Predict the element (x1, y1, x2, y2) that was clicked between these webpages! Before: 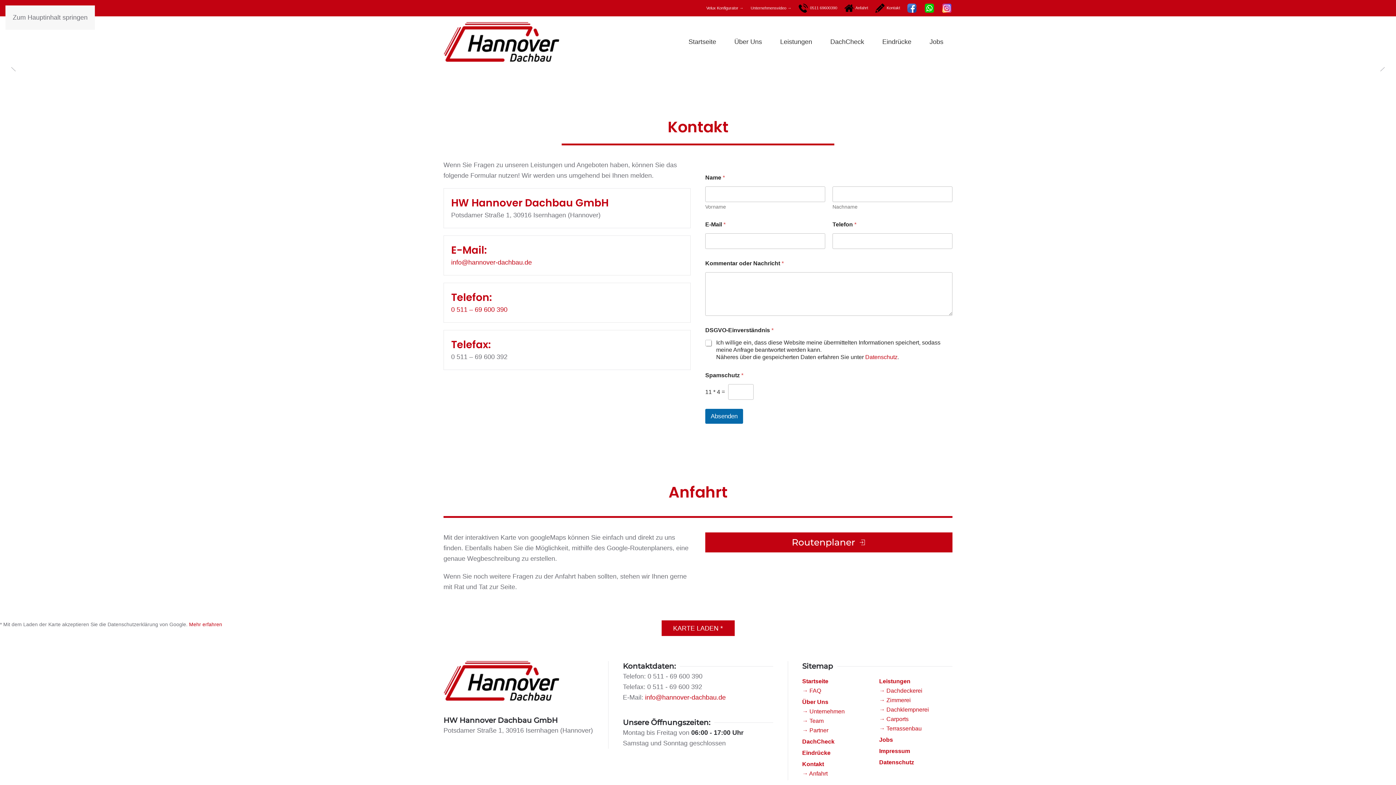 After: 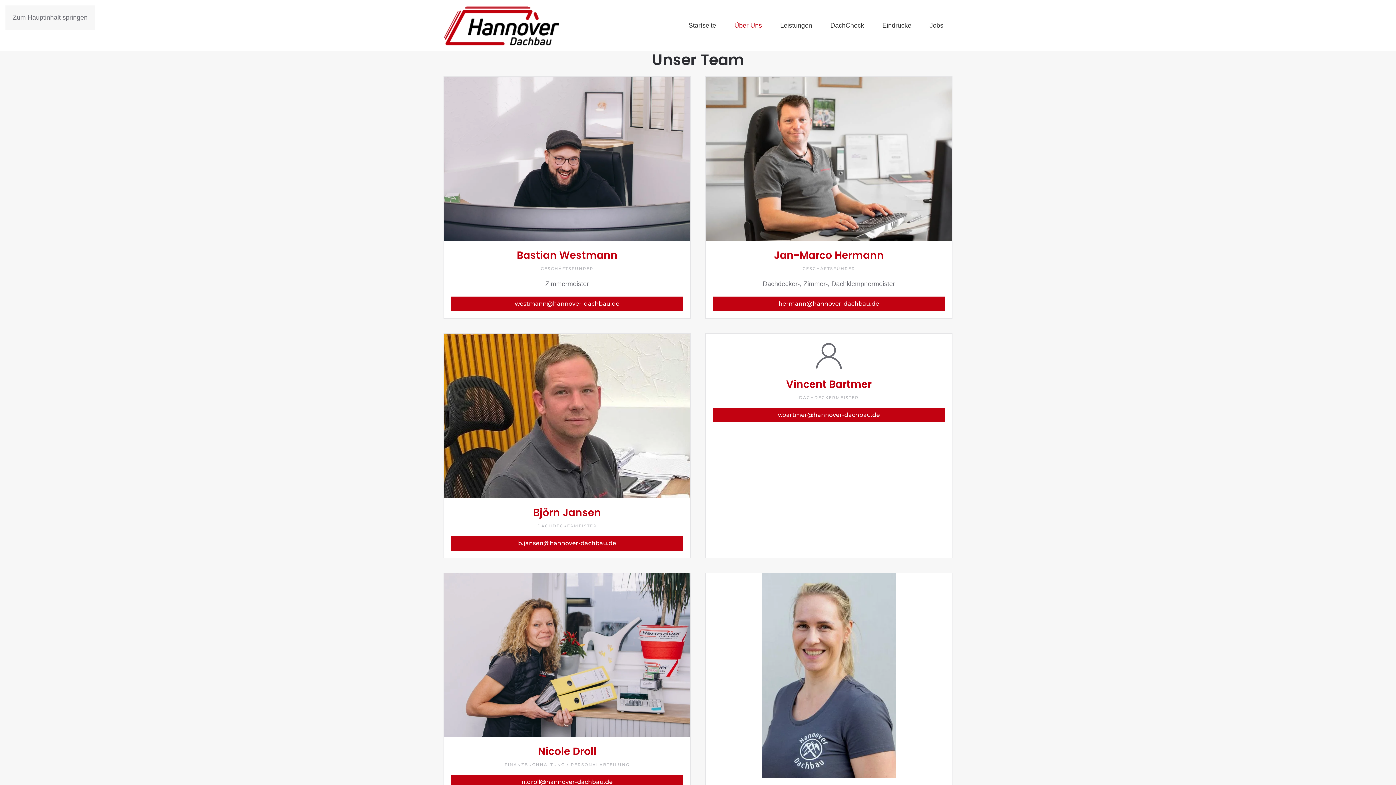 Action: label: → Team bbox: (802, 718, 823, 724)